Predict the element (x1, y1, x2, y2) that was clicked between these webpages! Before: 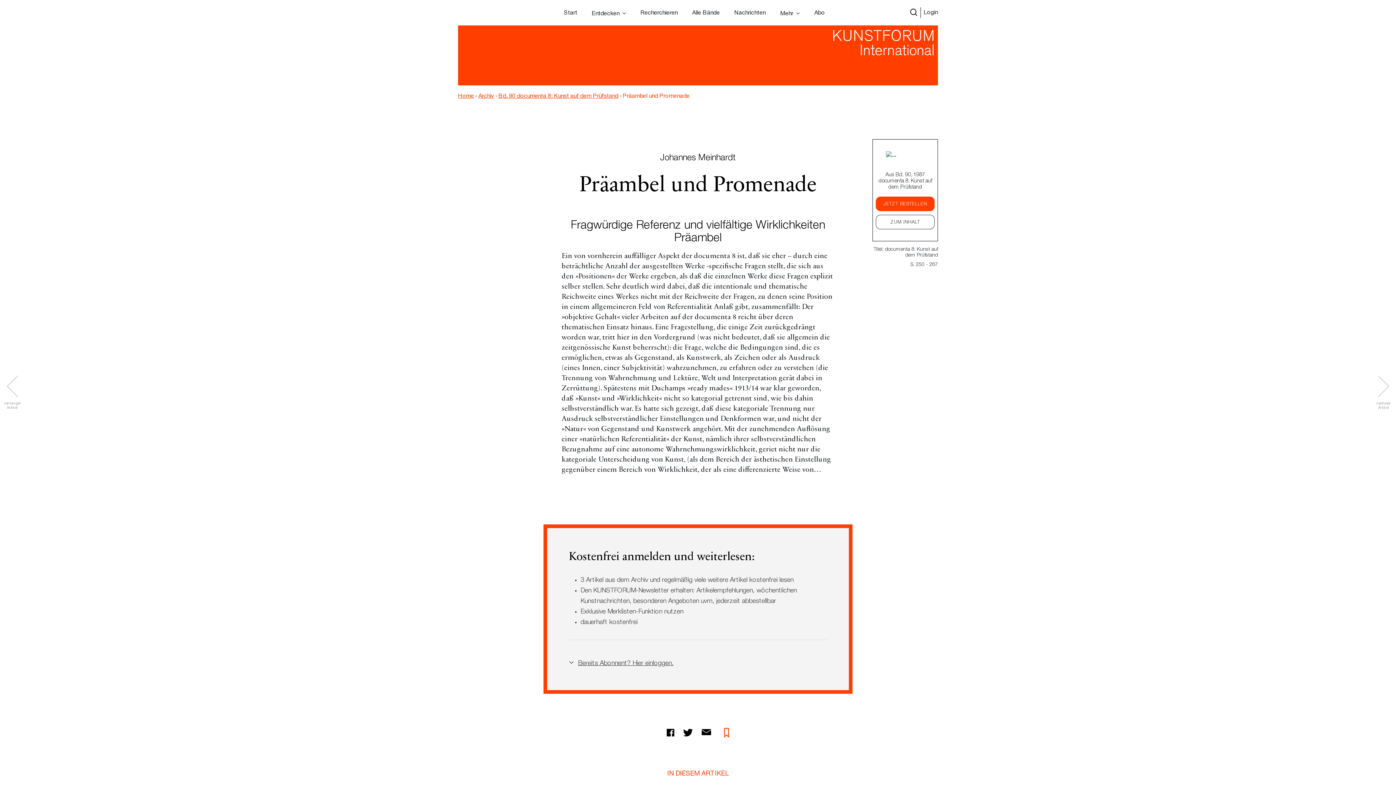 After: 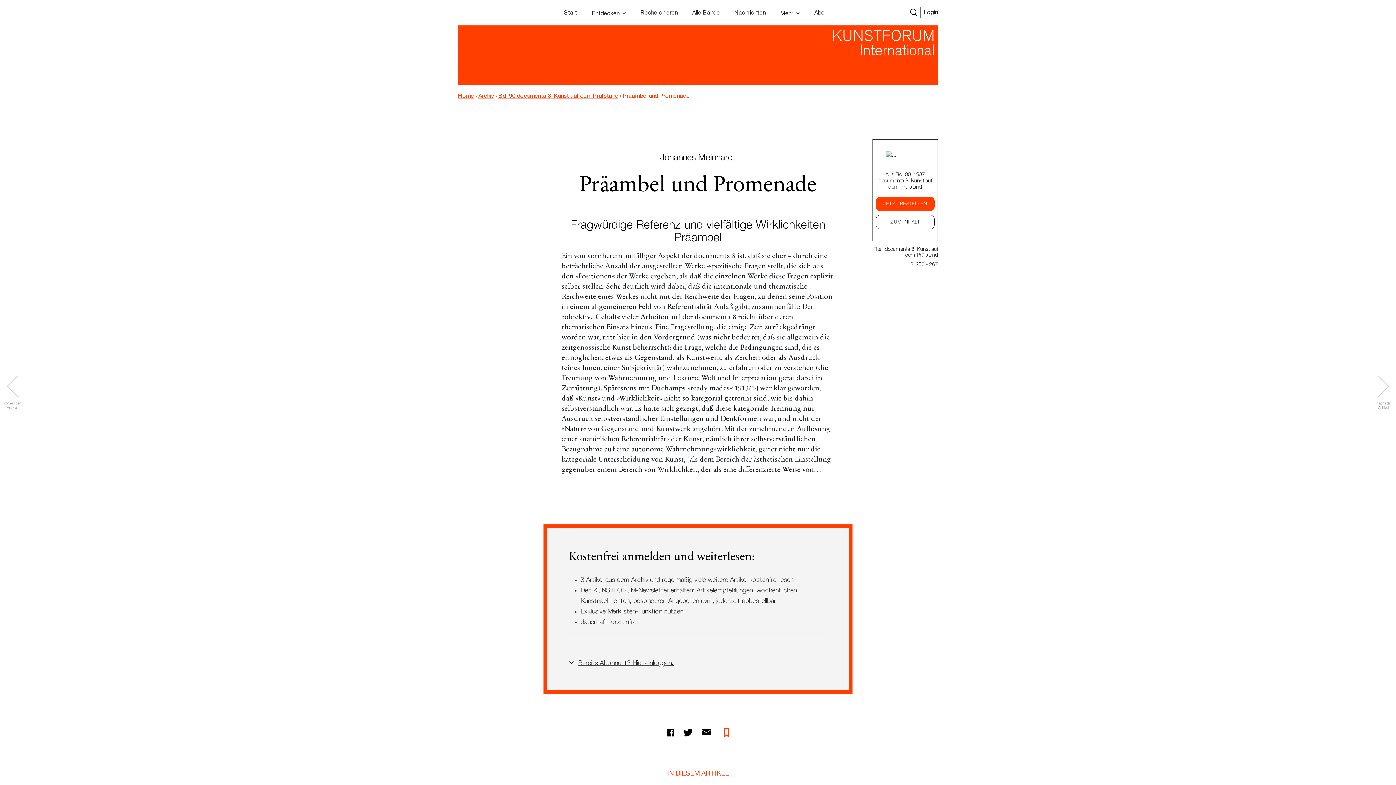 Action: bbox: (701, 729, 711, 737)